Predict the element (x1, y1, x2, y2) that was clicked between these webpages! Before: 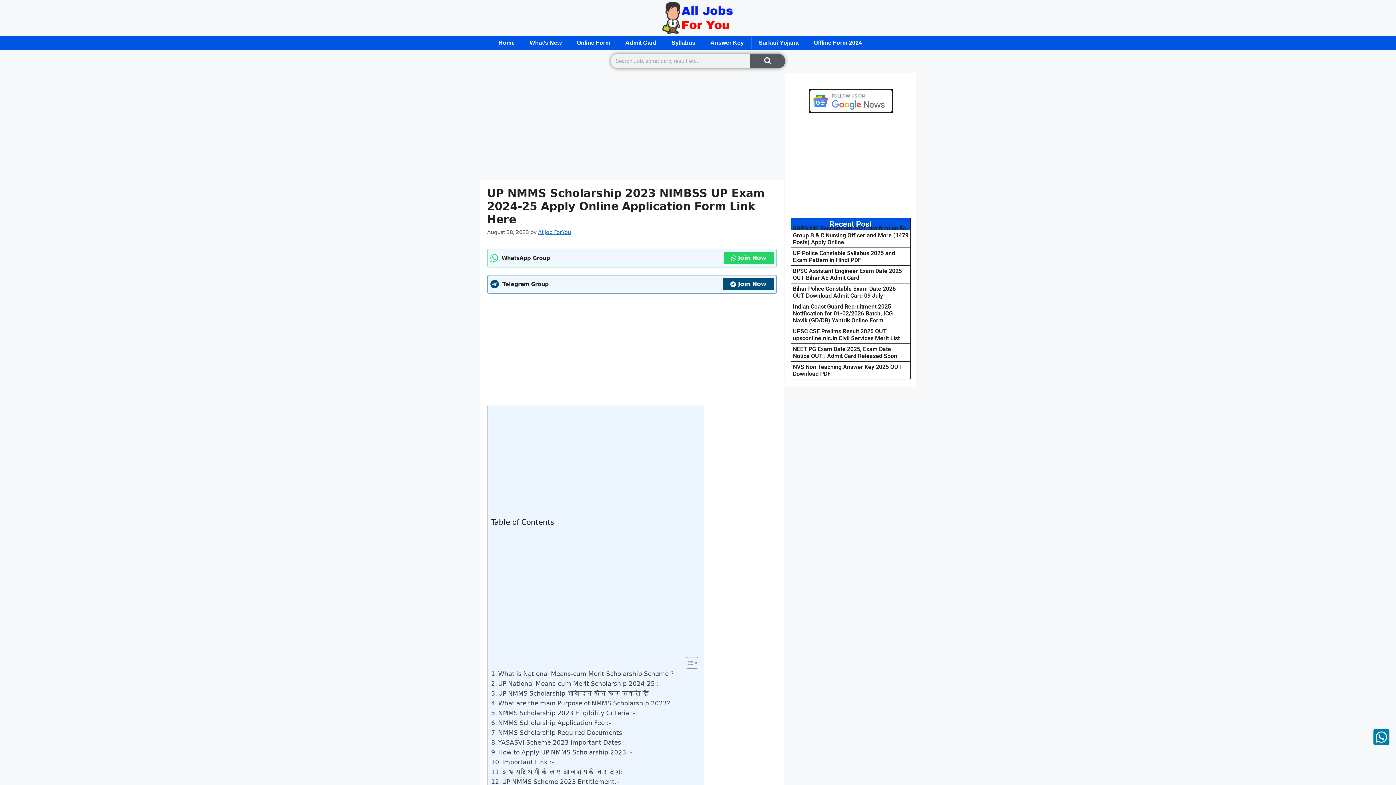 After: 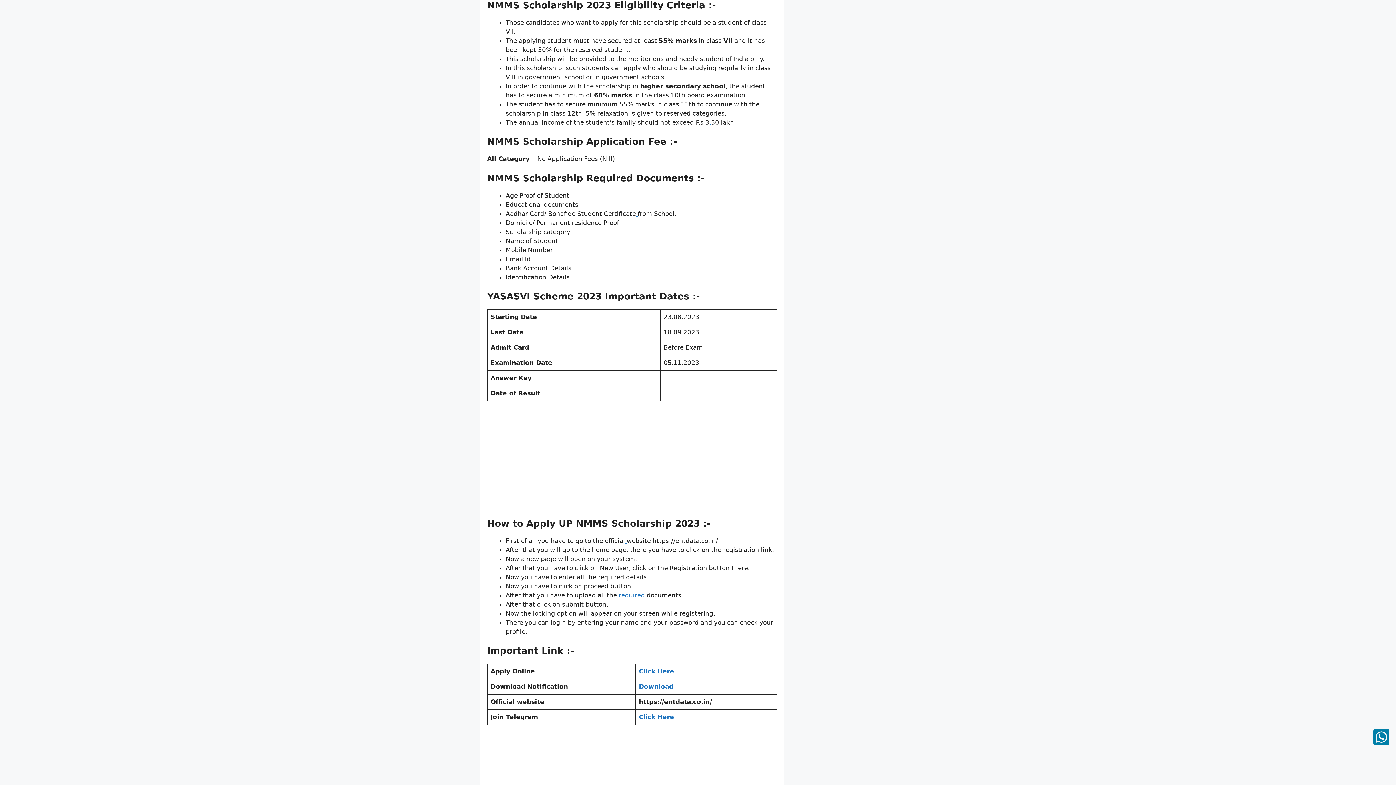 Action: label: NMMS Scholarship 2023 Eligibility Criteria :-  bbox: (491, 708, 637, 718)